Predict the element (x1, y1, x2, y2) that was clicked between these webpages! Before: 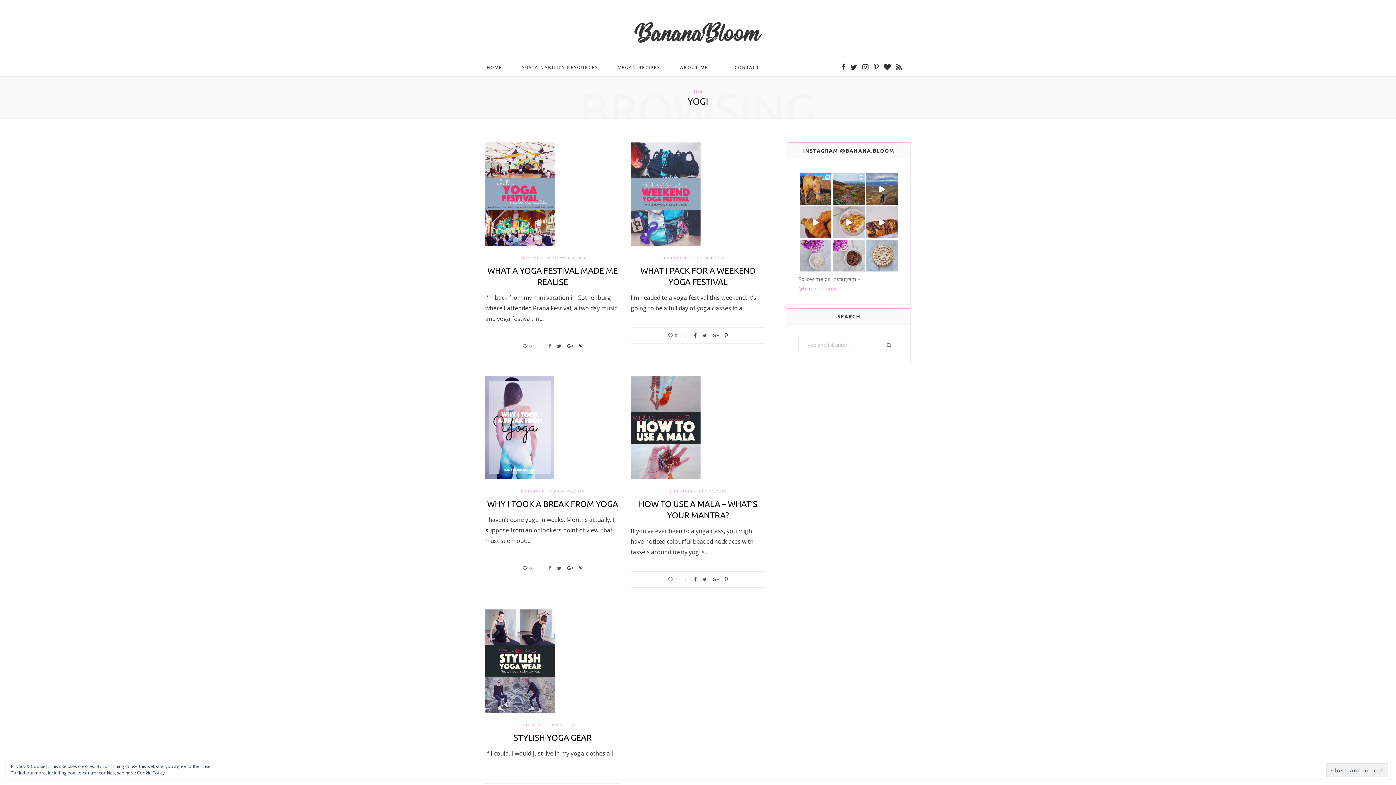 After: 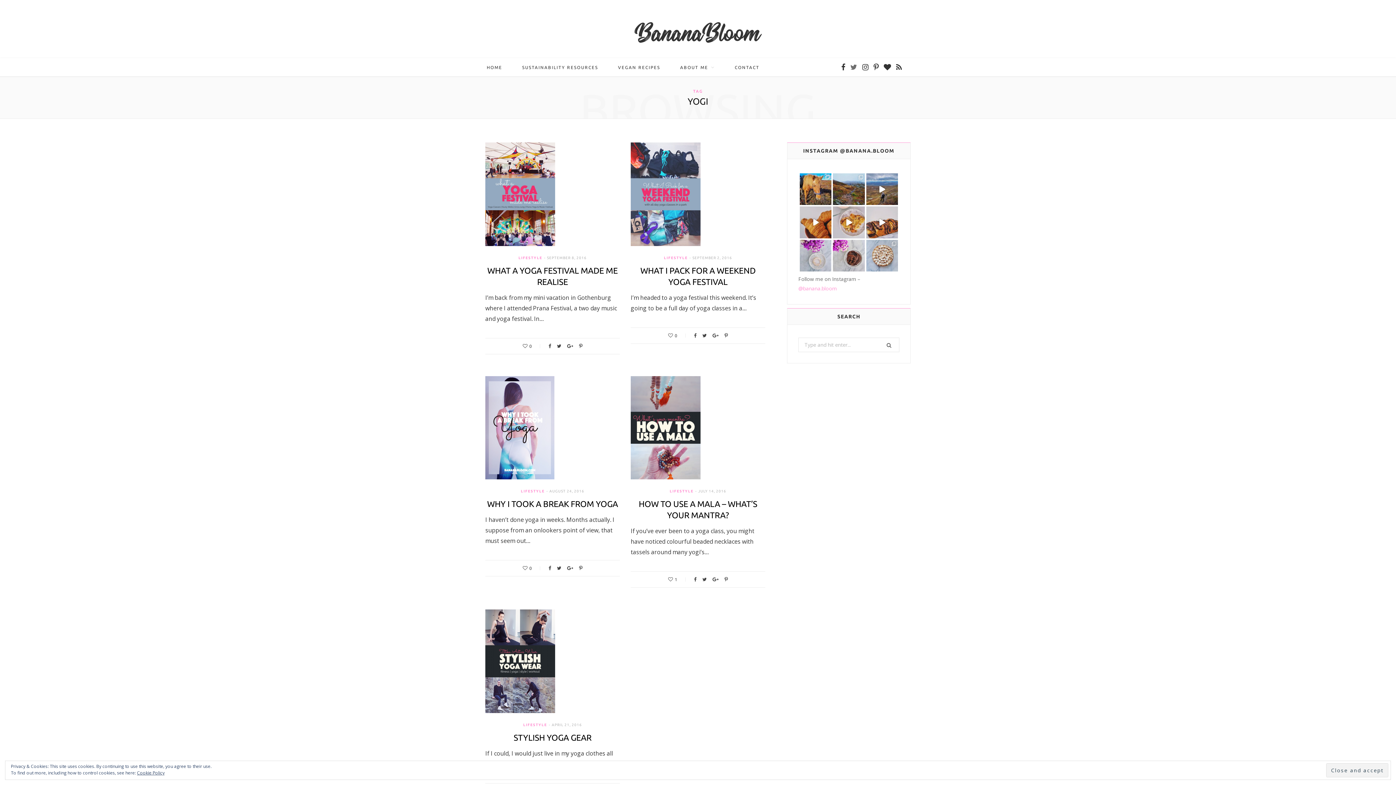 Action: bbox: (848, 58, 859, 76) label: Twitter